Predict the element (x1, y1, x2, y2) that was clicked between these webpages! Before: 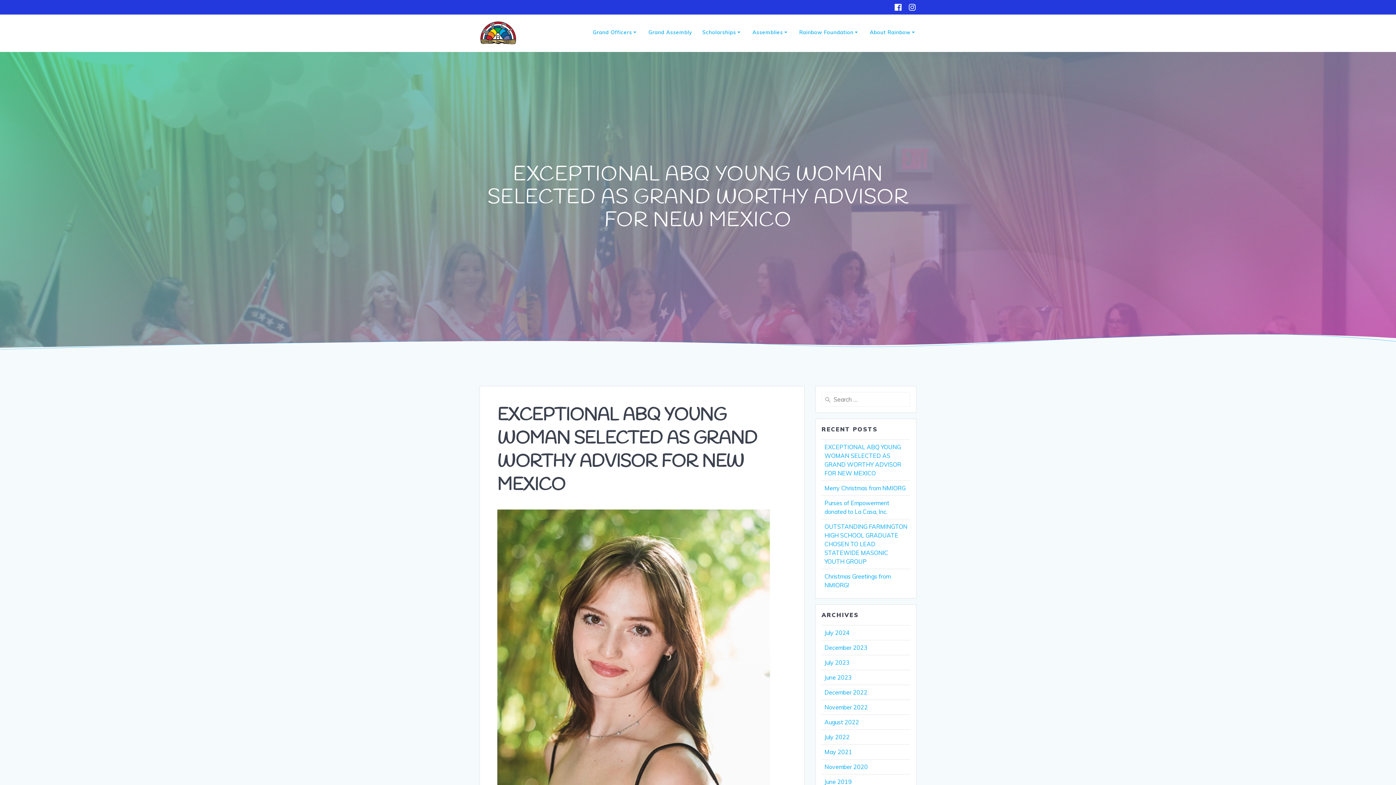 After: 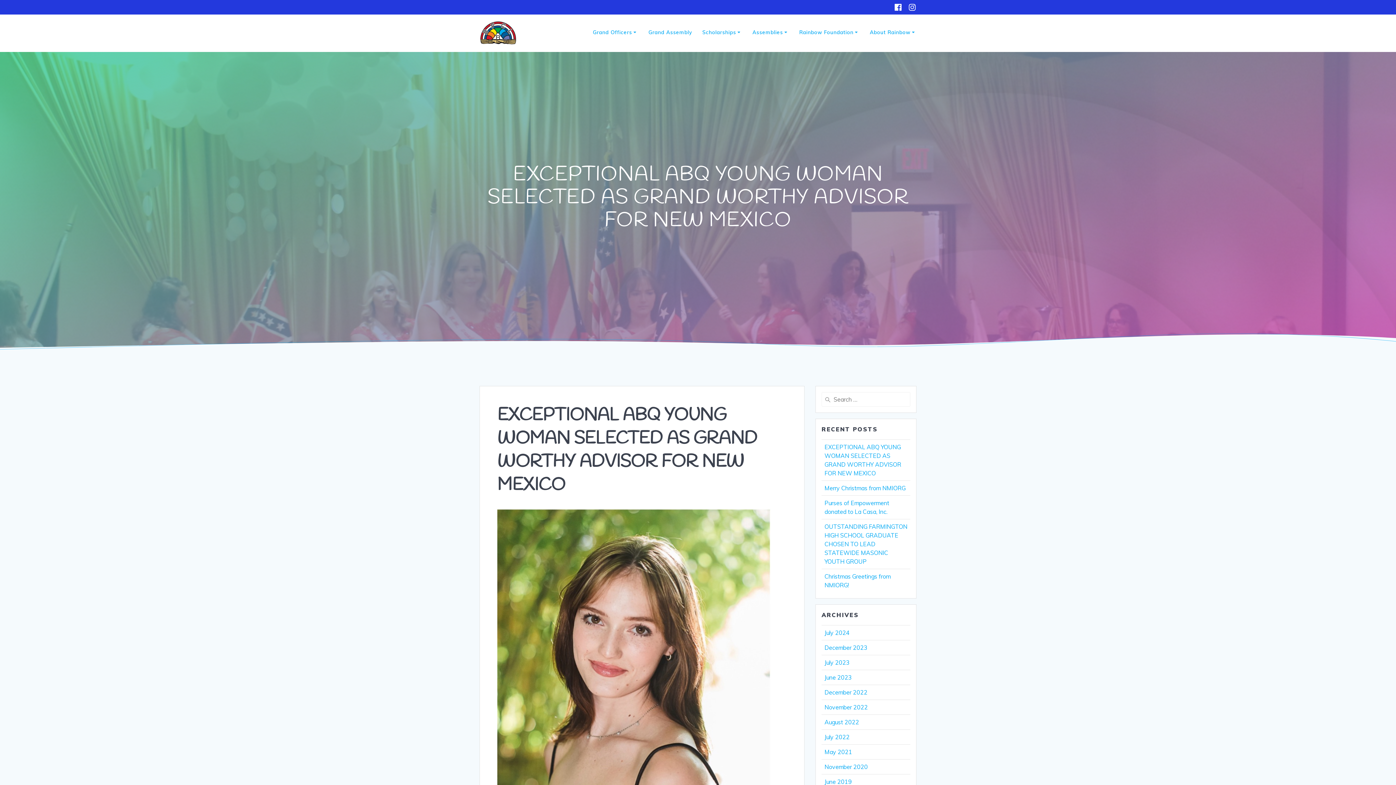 Action: bbox: (891, 2, 905, 12)